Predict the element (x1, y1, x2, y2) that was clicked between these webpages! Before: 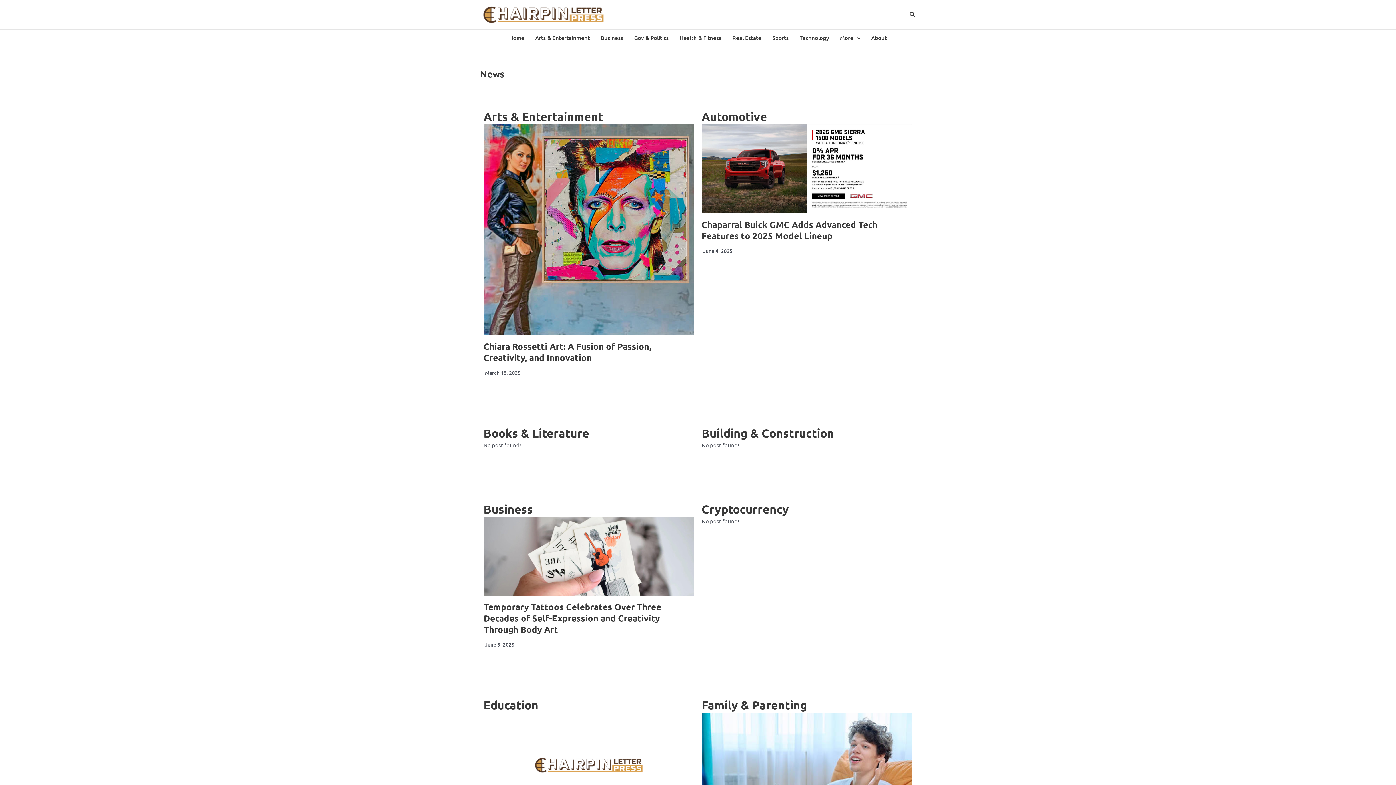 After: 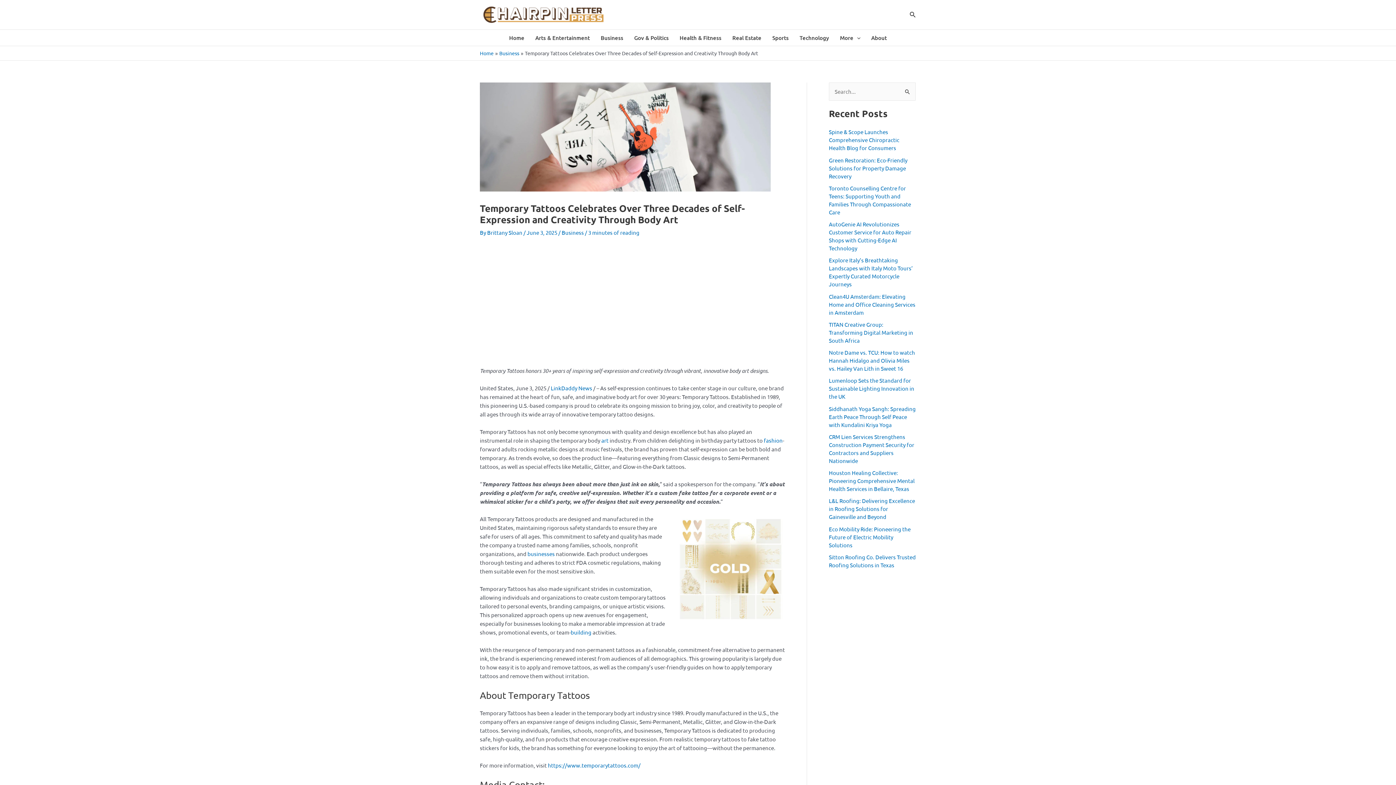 Action: bbox: (483, 516, 694, 596)